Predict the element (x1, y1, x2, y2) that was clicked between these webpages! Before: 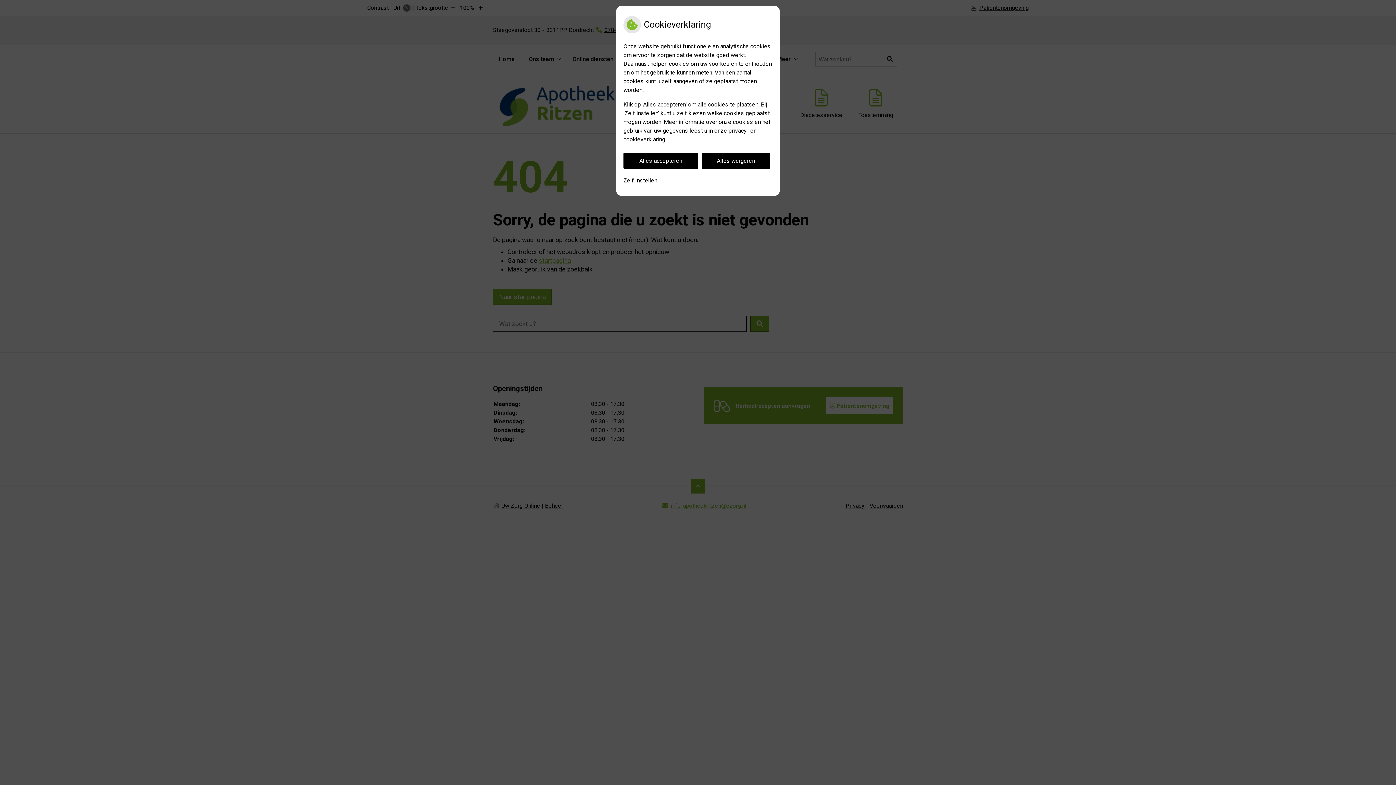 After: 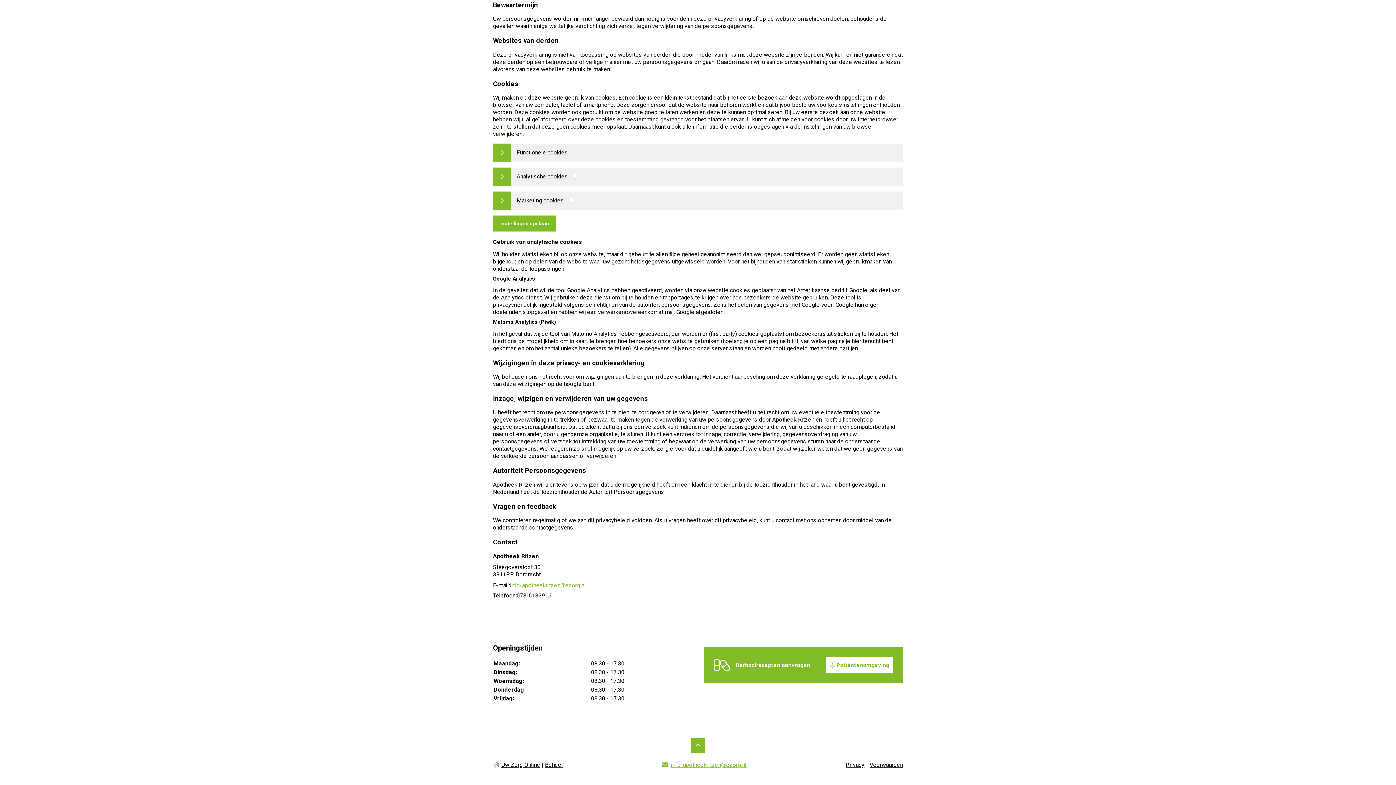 Action: bbox: (623, 172, 657, 188) label: Zelf instellen